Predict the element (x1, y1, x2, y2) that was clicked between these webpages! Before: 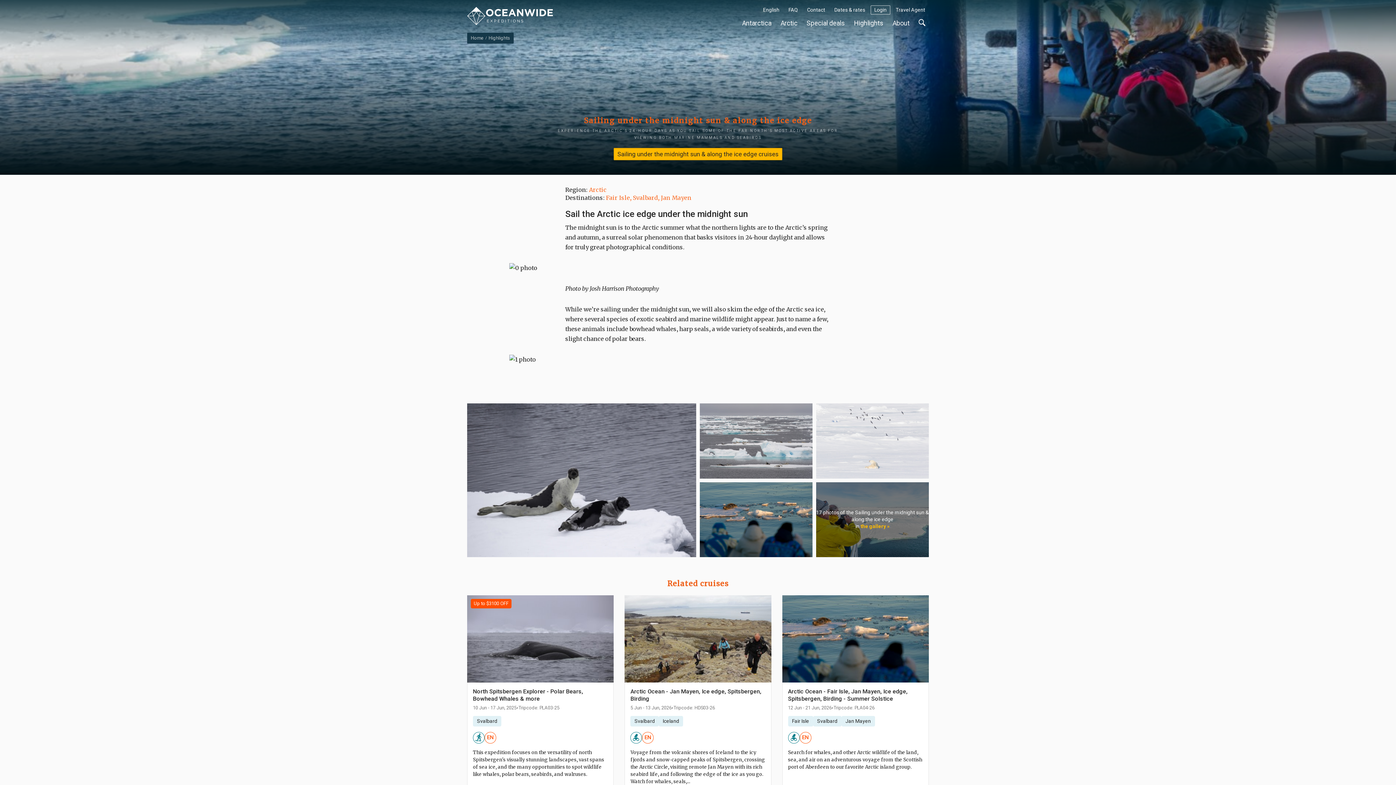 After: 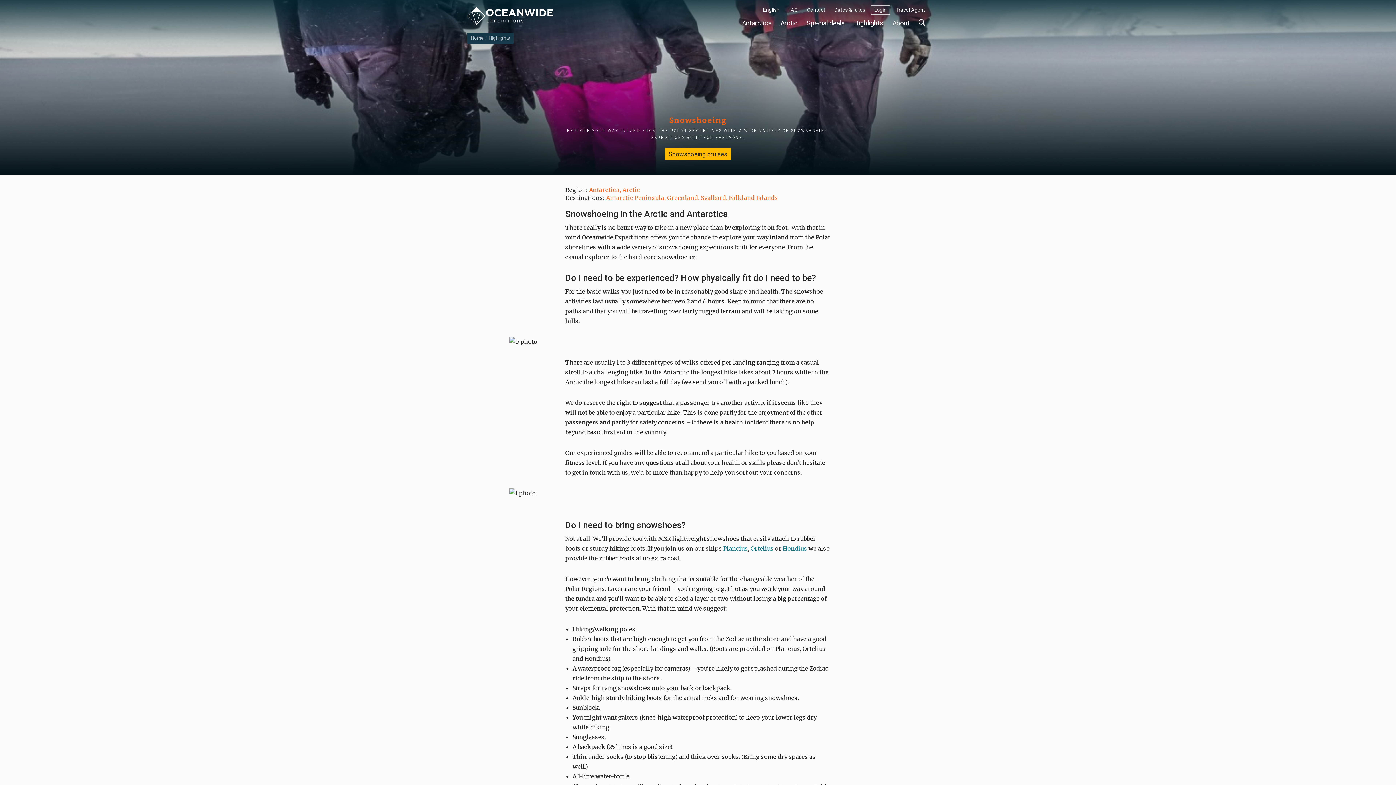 Action: bbox: (473, 734, 484, 740) label: Snowshoeing